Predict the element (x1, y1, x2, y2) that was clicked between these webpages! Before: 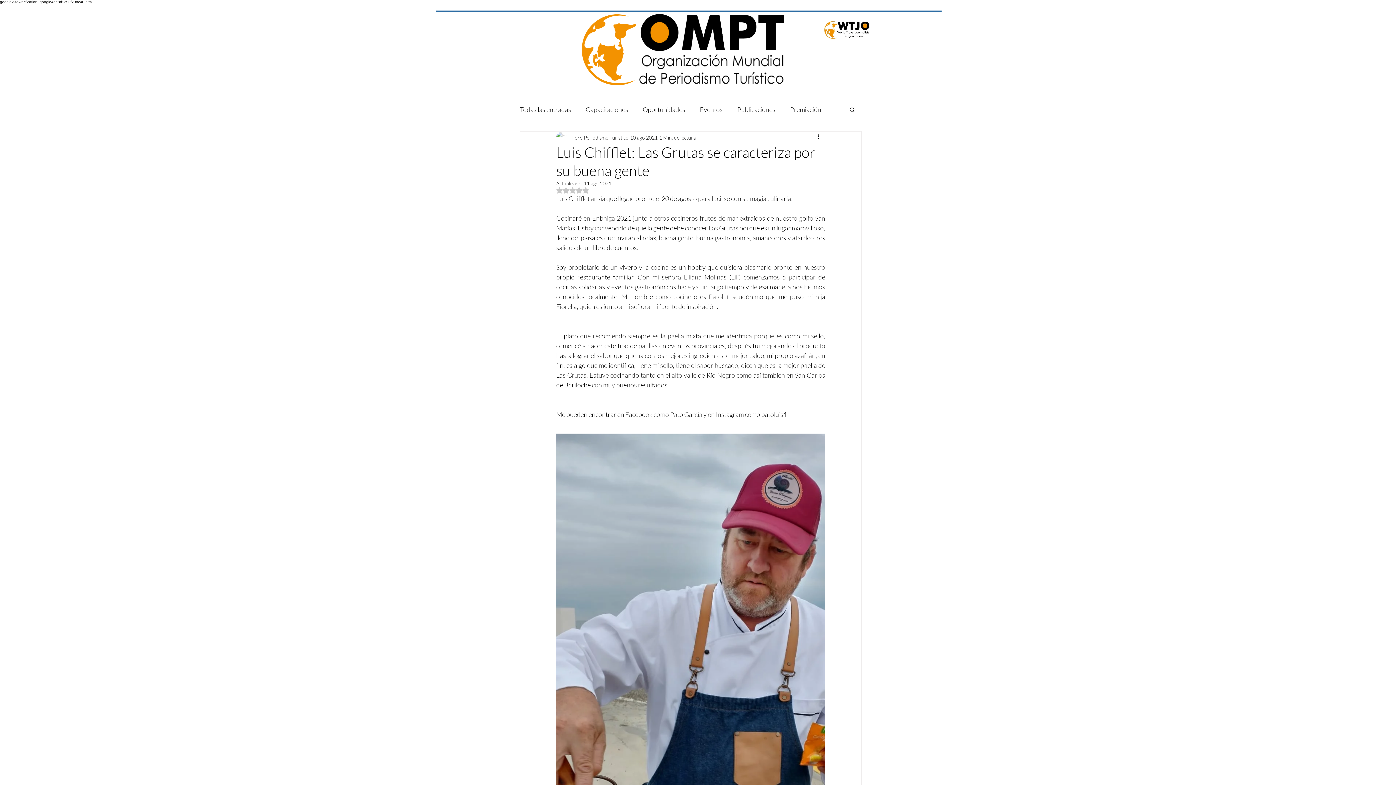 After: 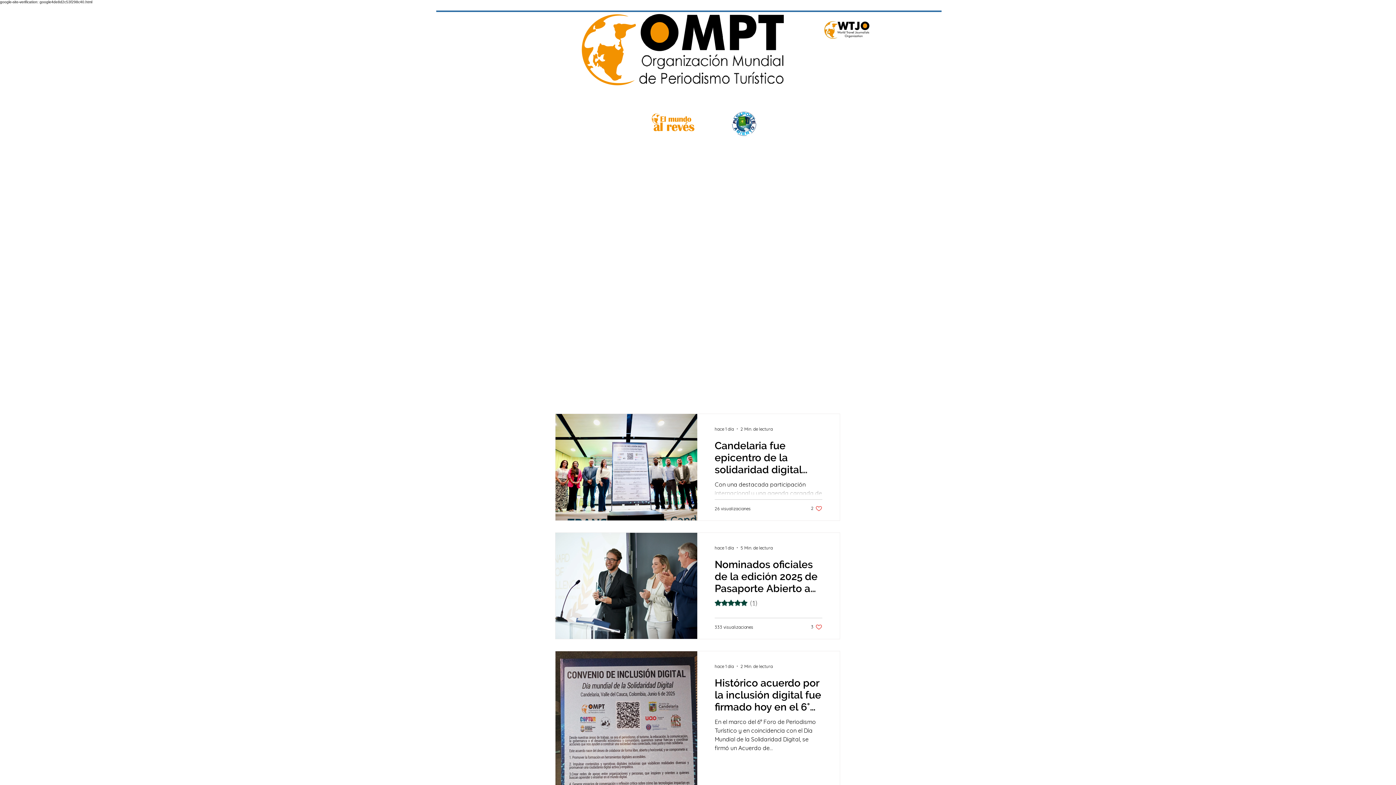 Action: bbox: (556, 10, 809, 95)